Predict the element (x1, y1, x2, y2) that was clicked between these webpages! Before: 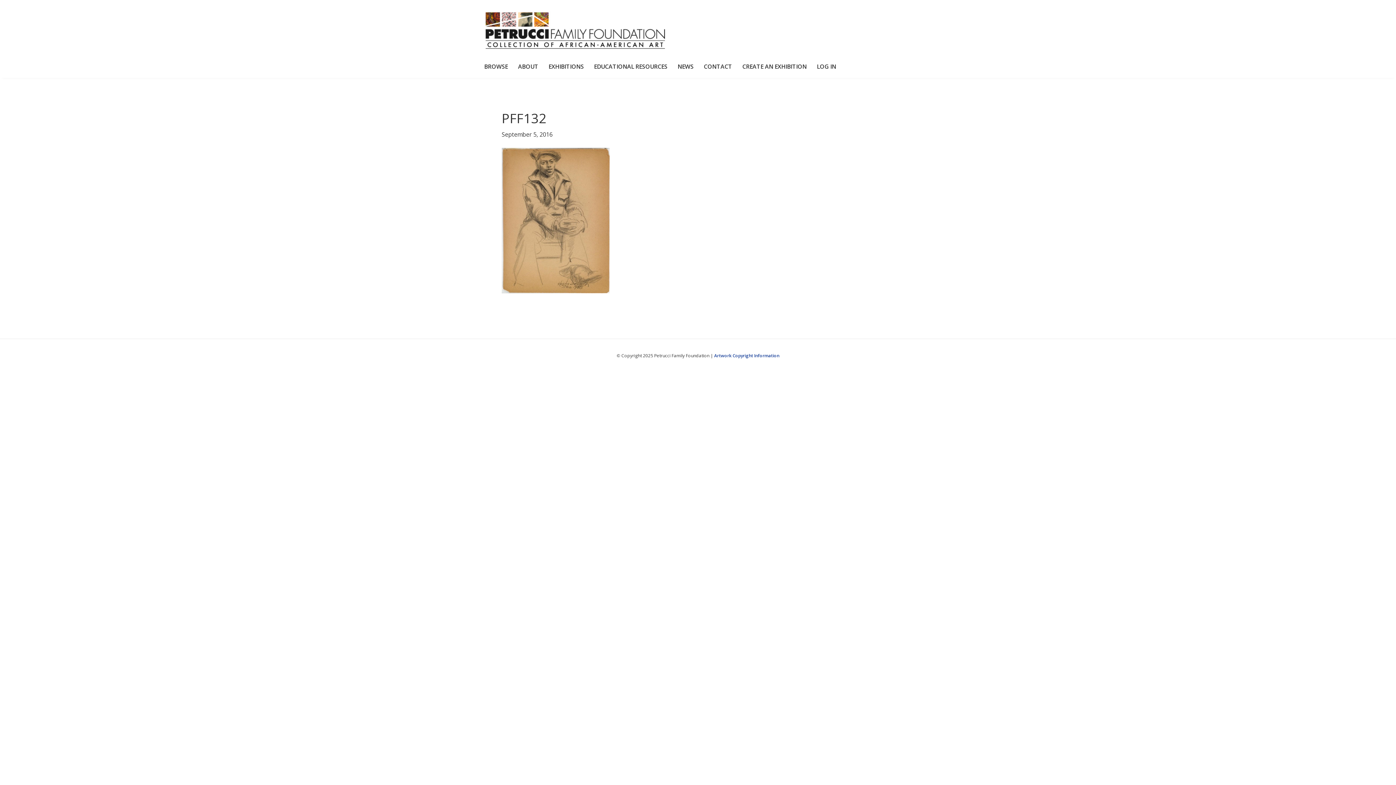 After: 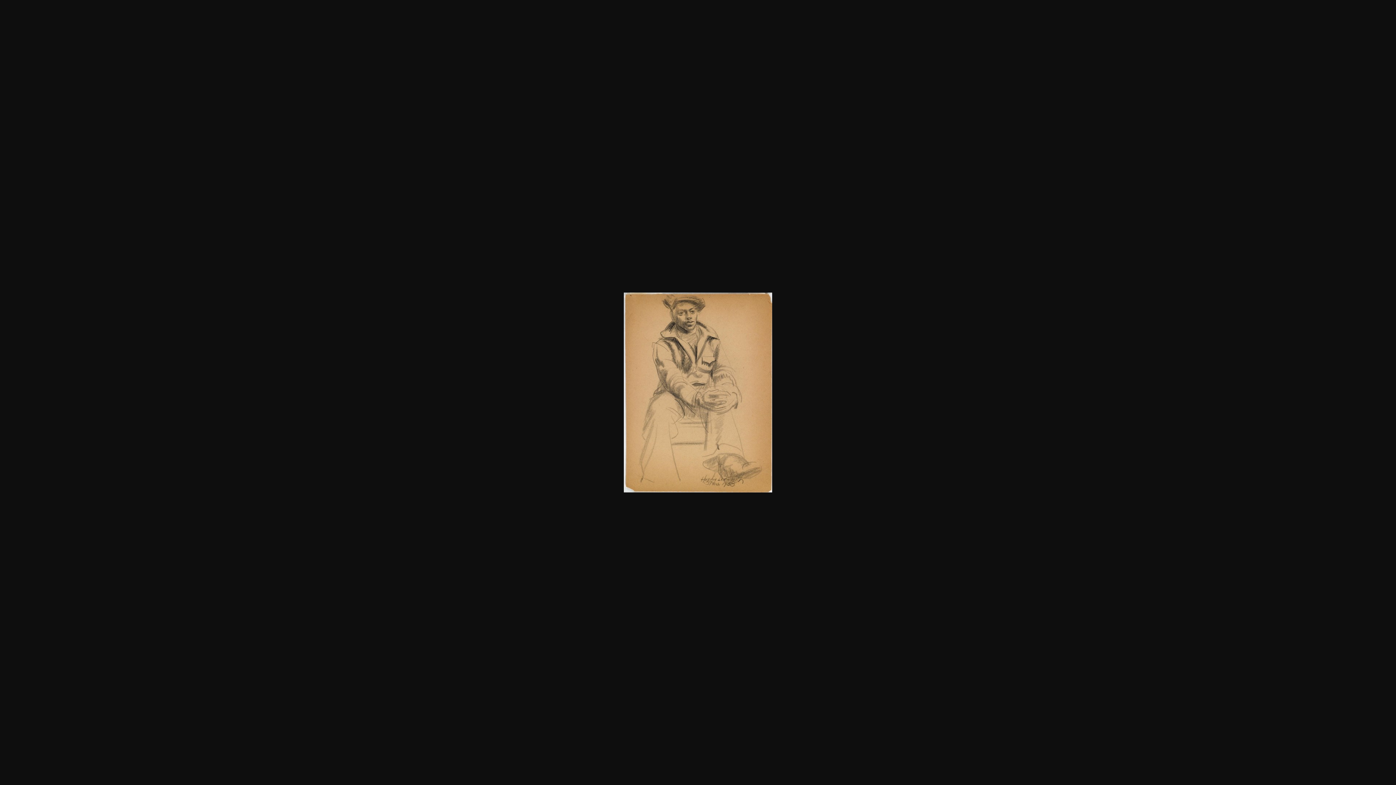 Action: bbox: (501, 287, 609, 295)